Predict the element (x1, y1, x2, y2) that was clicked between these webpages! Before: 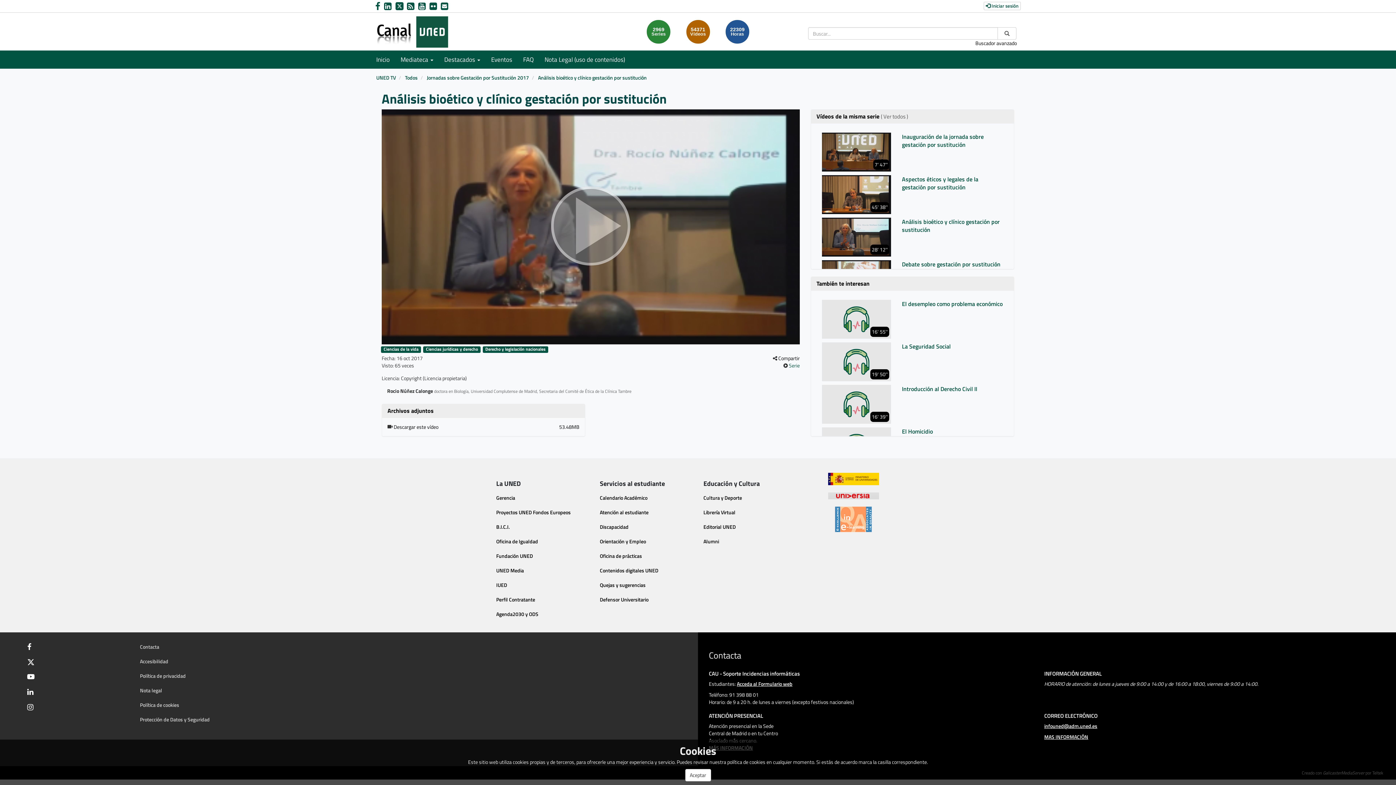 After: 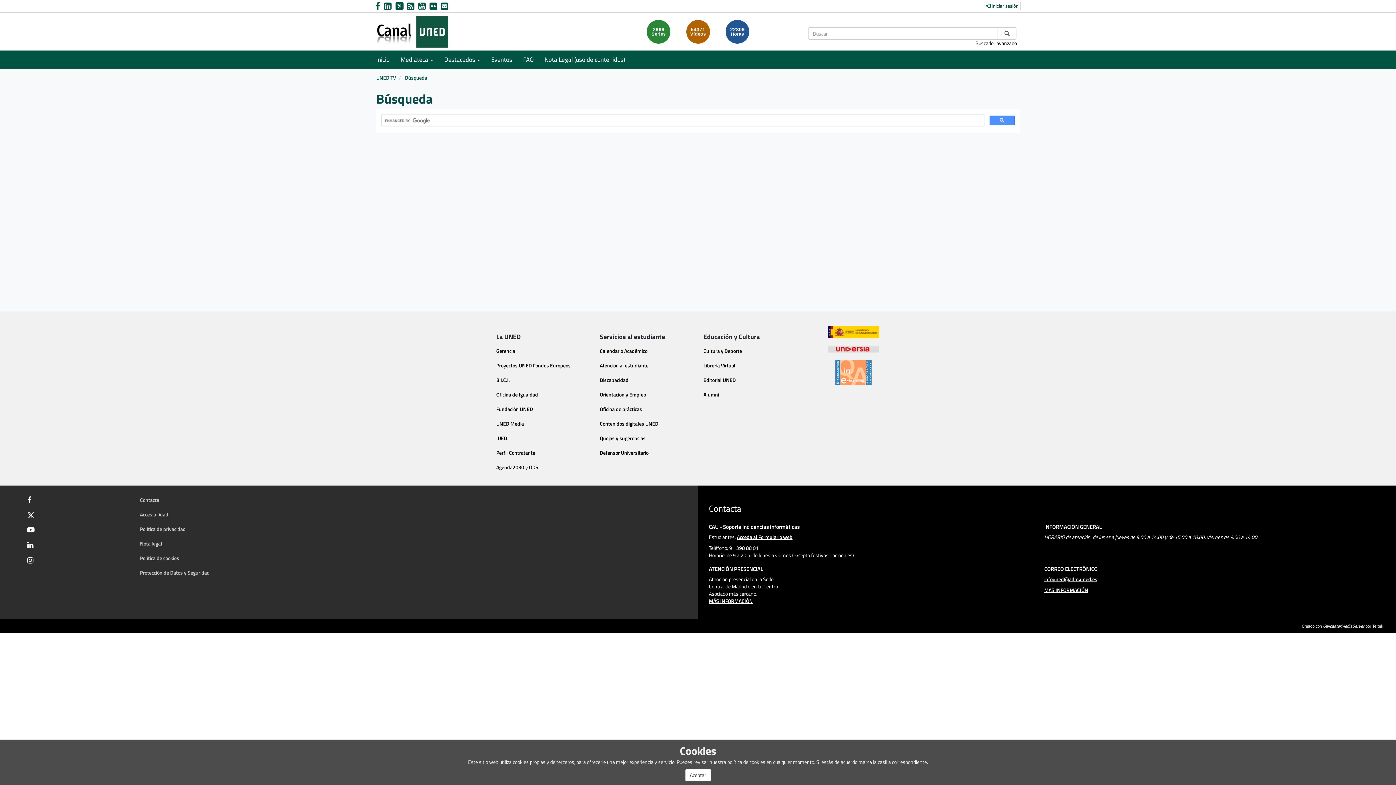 Action: bbox: (1002, 30, 1012, 36)